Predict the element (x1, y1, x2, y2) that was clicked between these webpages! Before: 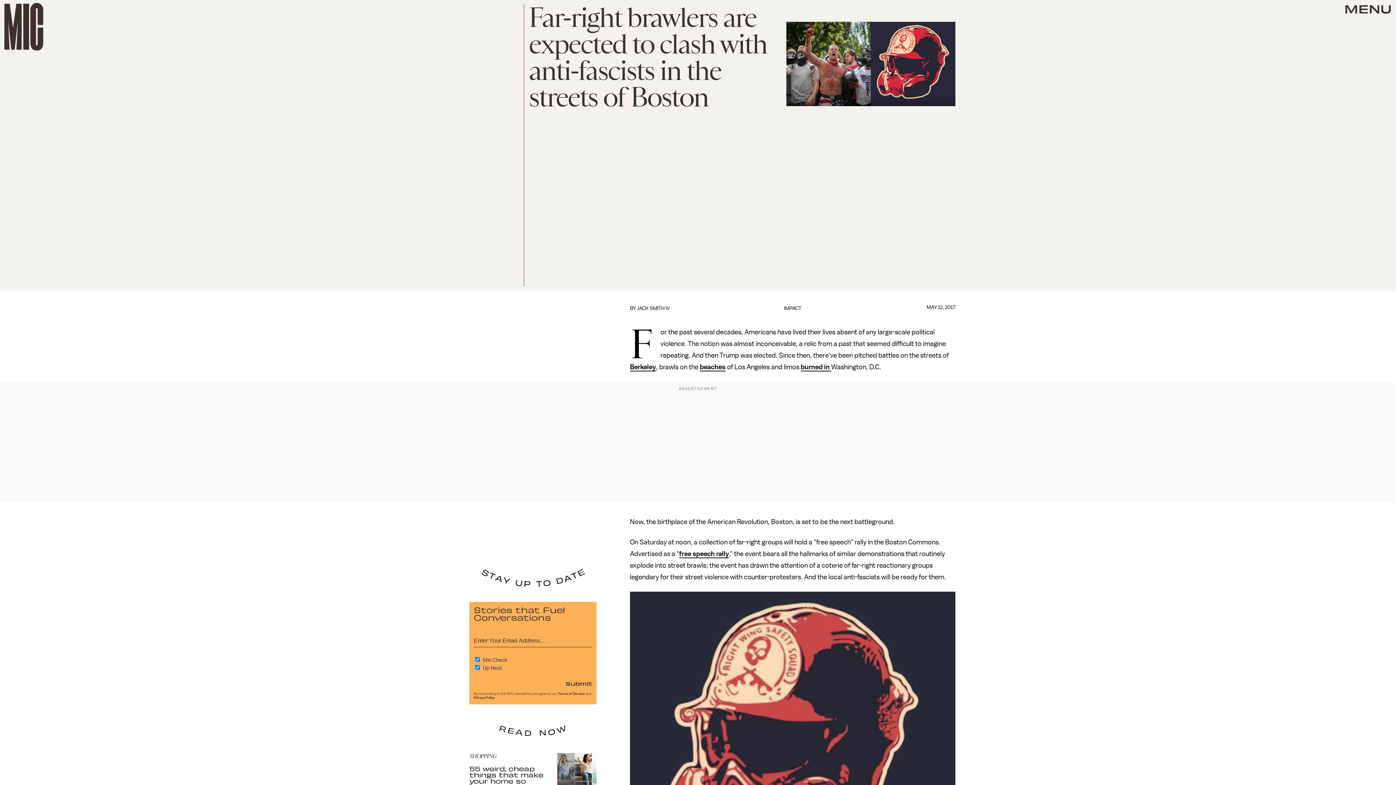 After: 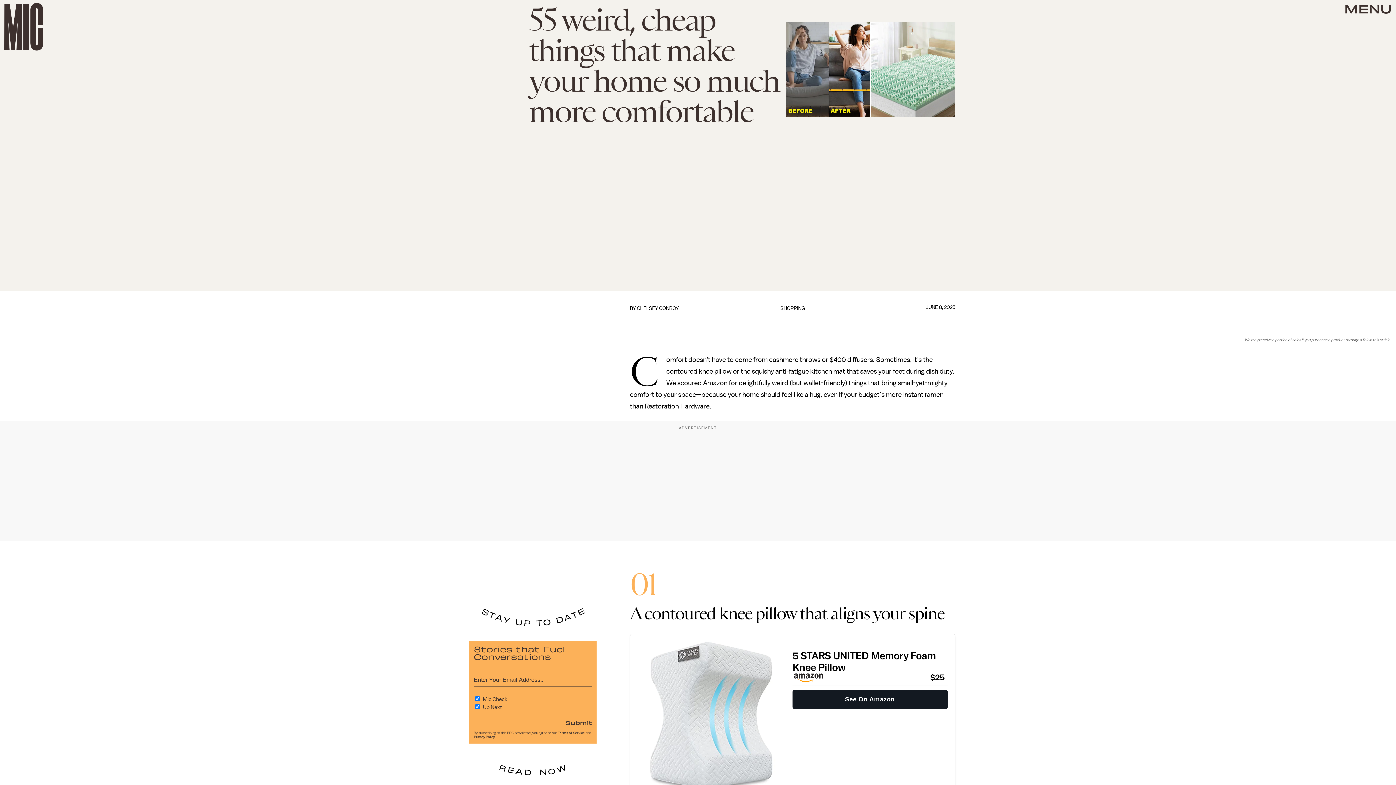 Action: label: SHOPPING
55 weird, cheap things that make your home so much more comfortable bbox: (469, 753, 596, 796)